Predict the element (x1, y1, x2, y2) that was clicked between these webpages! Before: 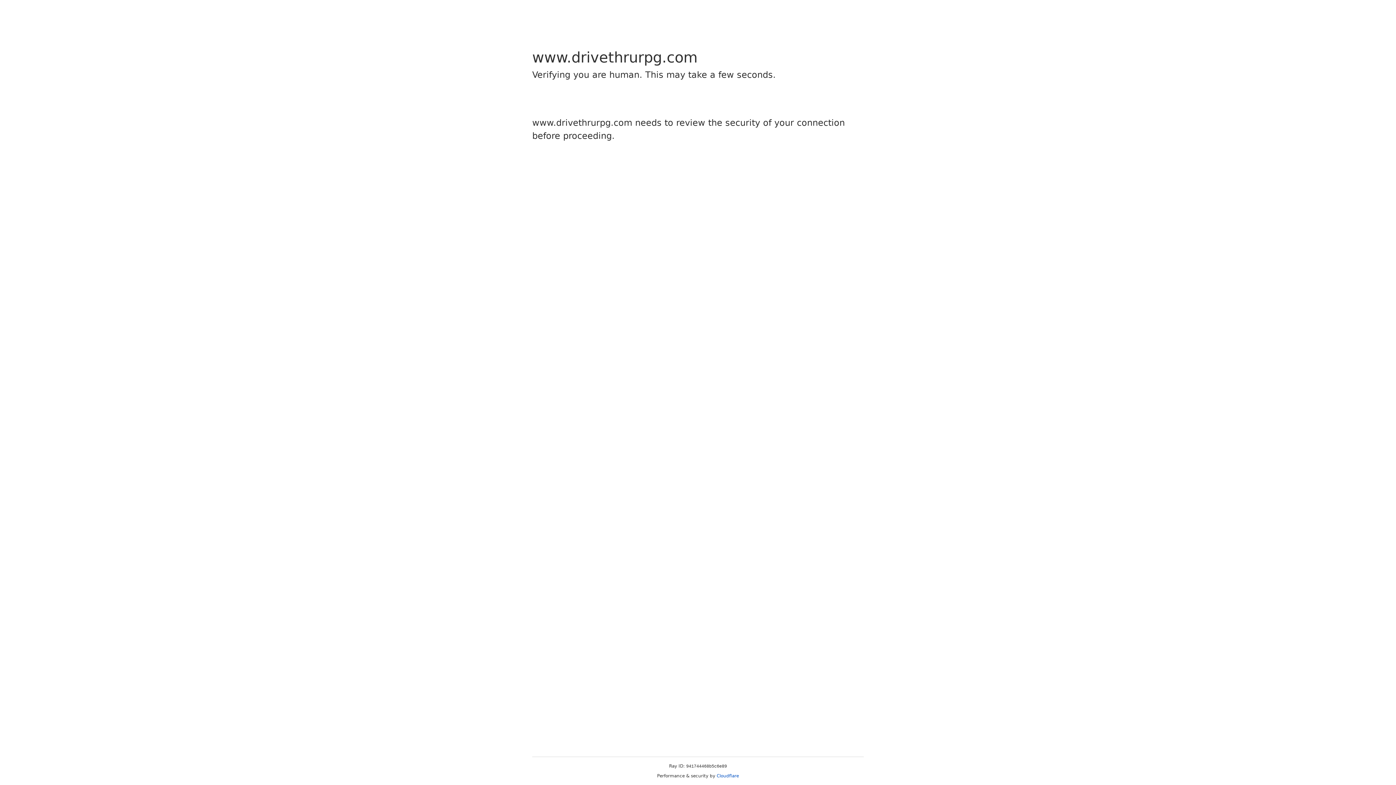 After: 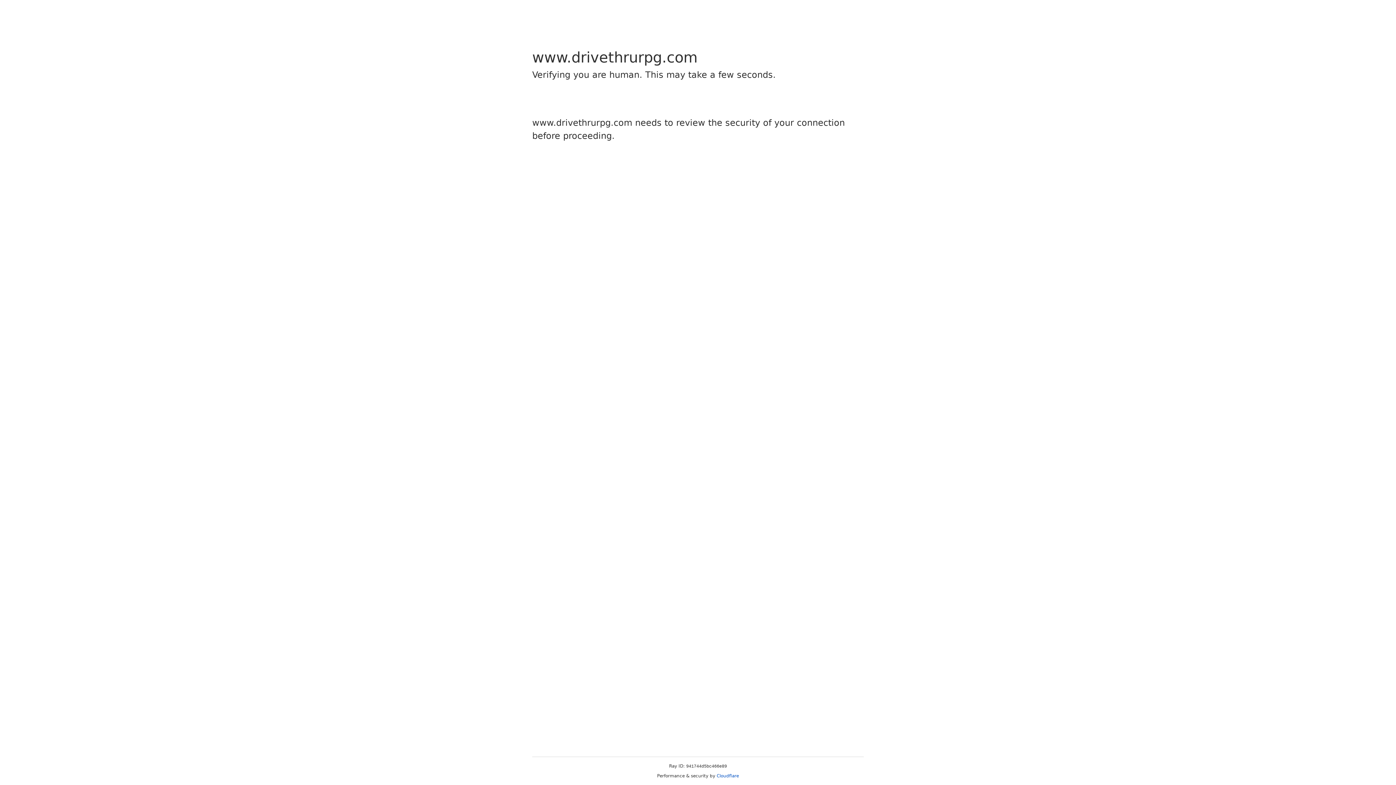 Action: bbox: (716, 773, 739, 778) label: Cloudflare